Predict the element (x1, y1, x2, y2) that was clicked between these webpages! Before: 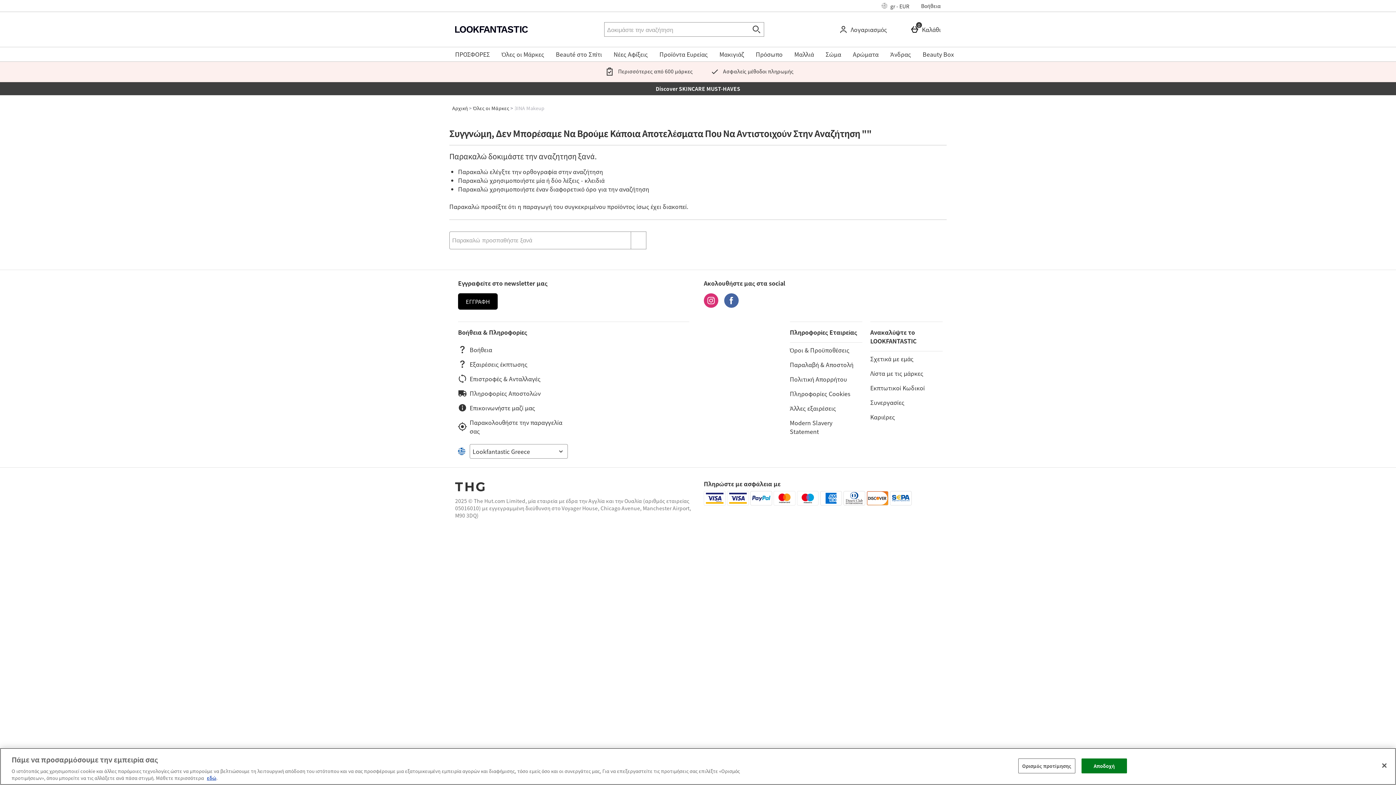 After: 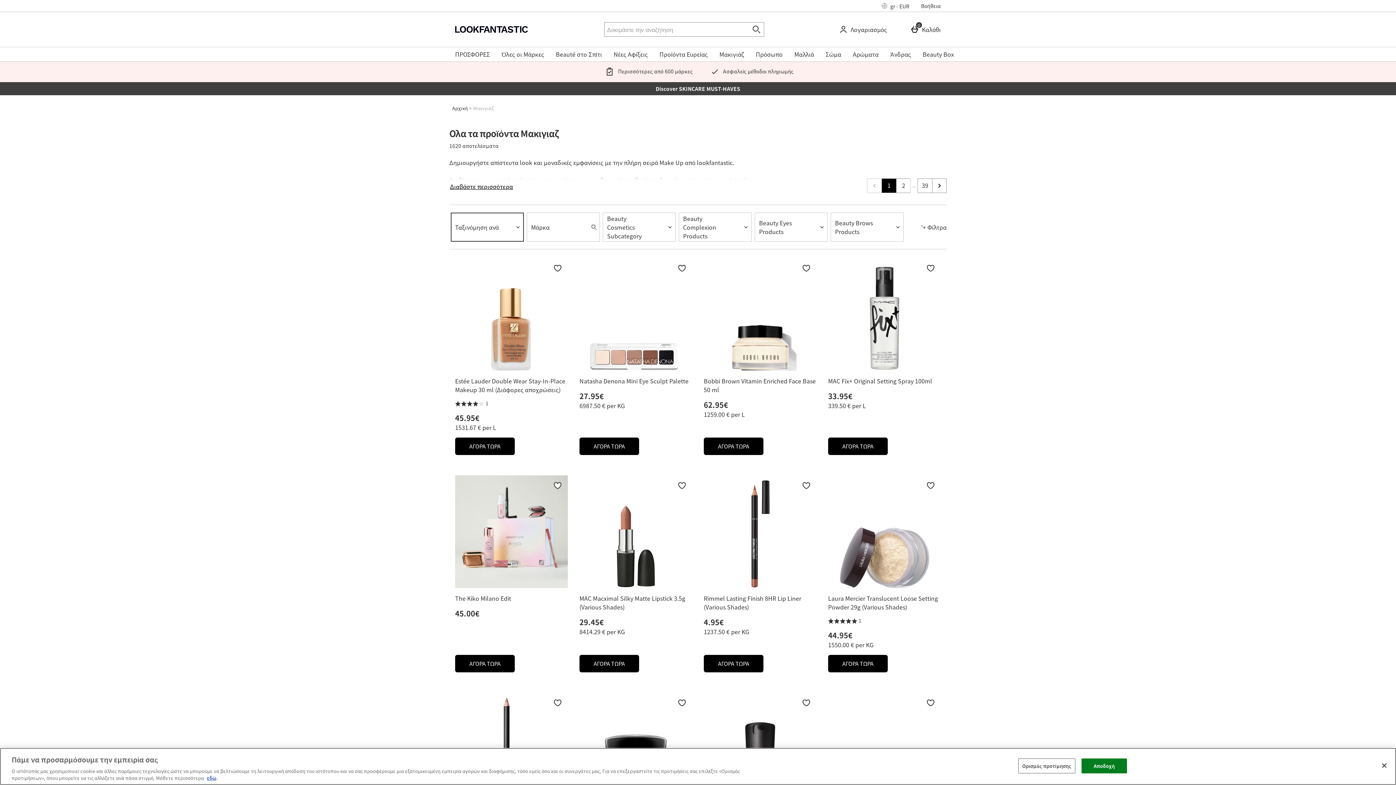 Action: bbox: (713, 46, 750, 61) label: Μακιγιάζ